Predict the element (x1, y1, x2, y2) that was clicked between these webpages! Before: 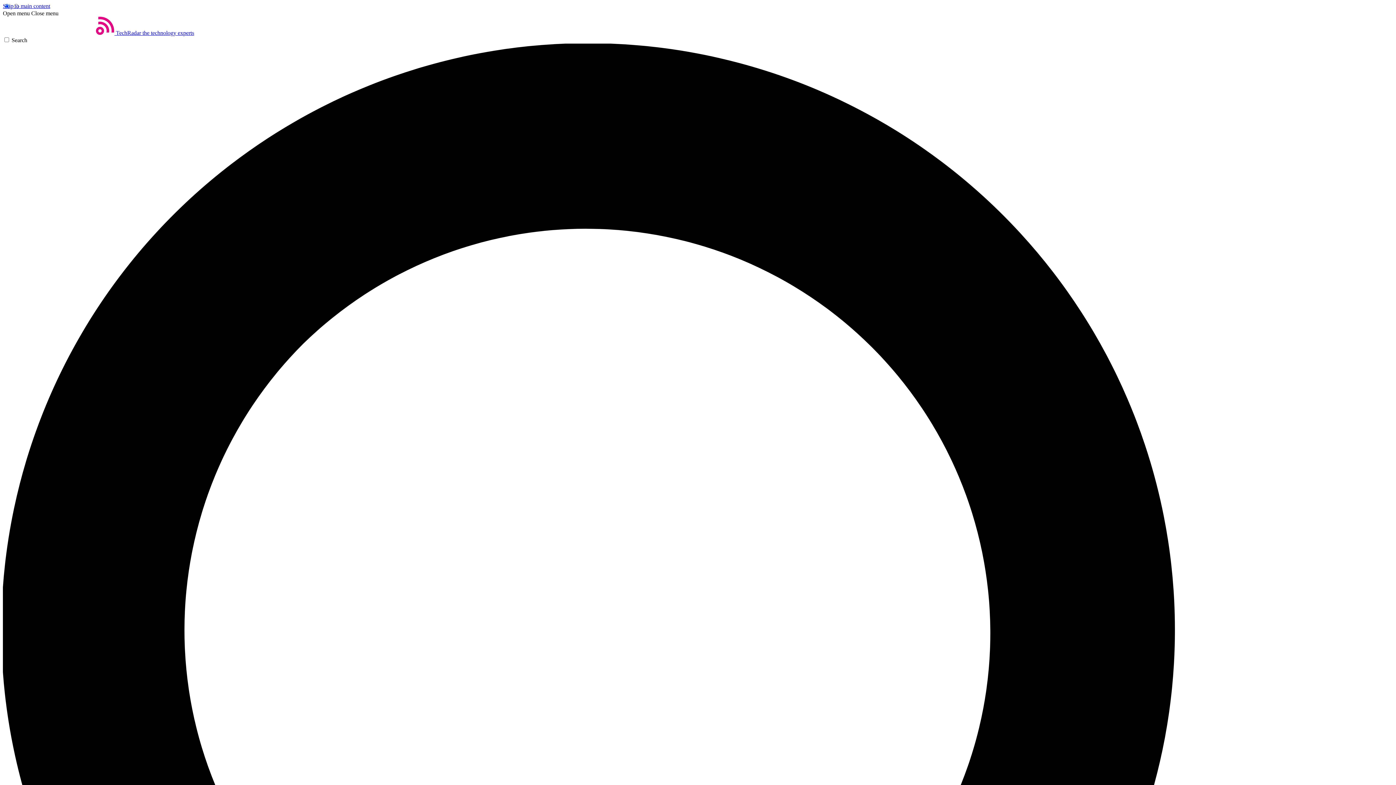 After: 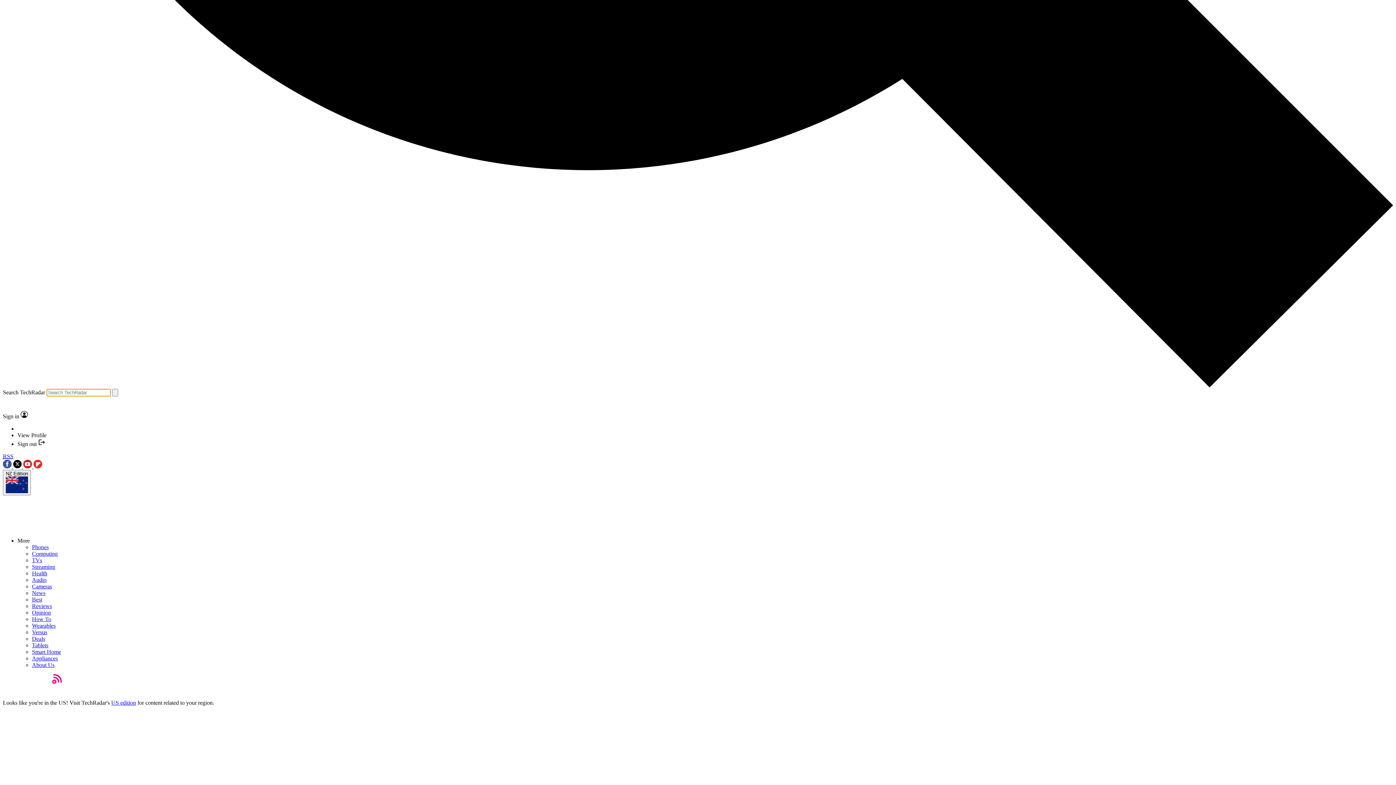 Action: bbox: (2, 37, 1393, 1435) label: Search